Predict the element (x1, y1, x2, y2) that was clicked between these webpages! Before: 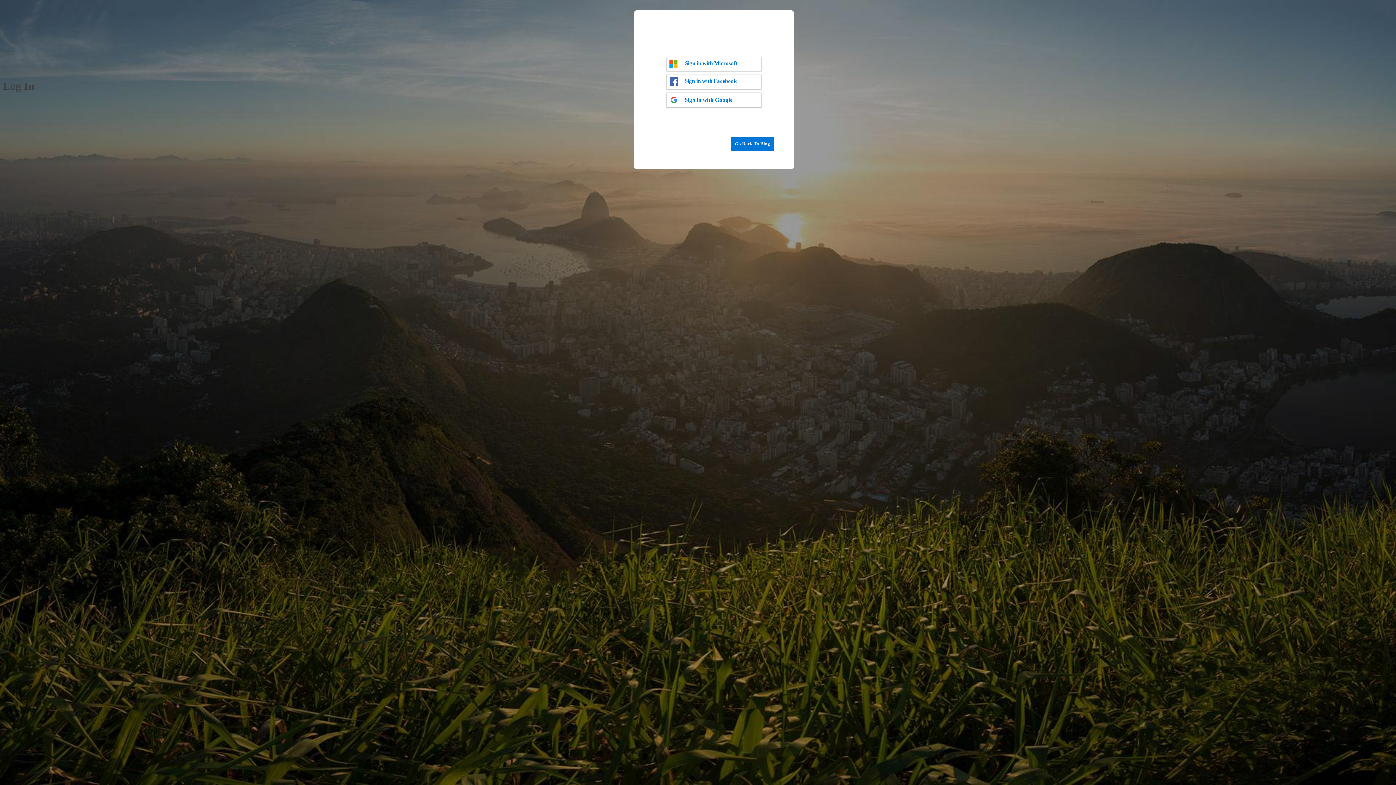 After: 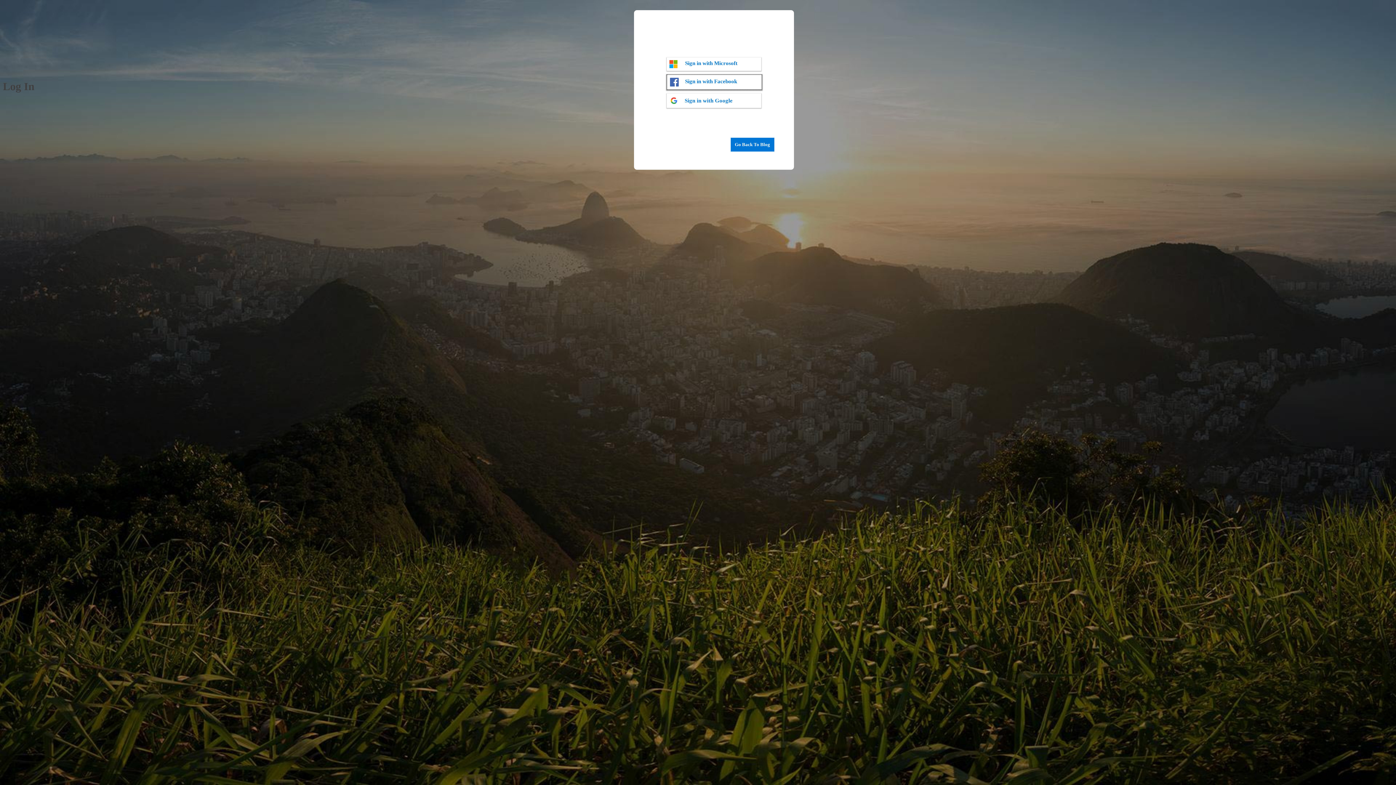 Action: bbox: (666, 74, 761, 89) label: Sign in with Facebook